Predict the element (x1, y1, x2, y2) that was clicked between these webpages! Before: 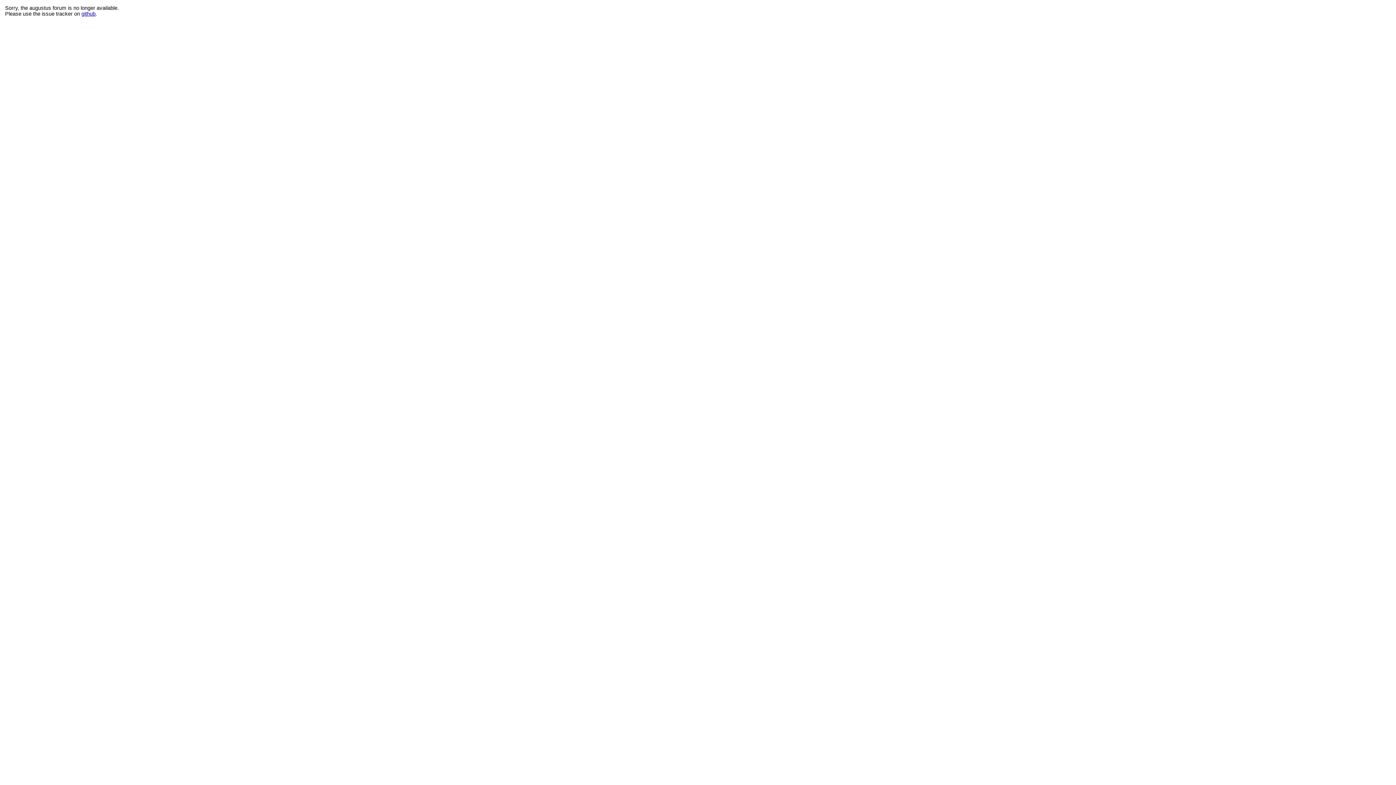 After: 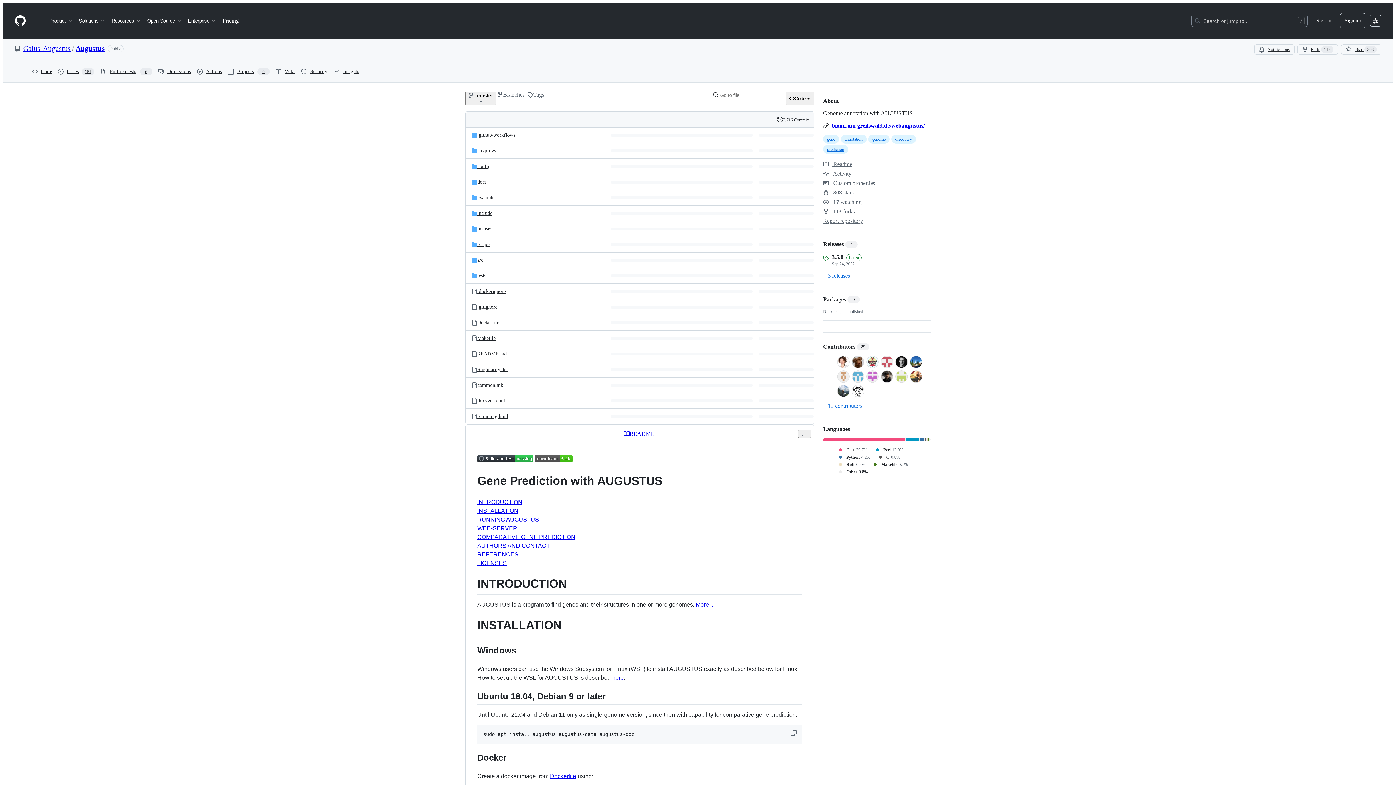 Action: bbox: (81, 10, 95, 16) label: github